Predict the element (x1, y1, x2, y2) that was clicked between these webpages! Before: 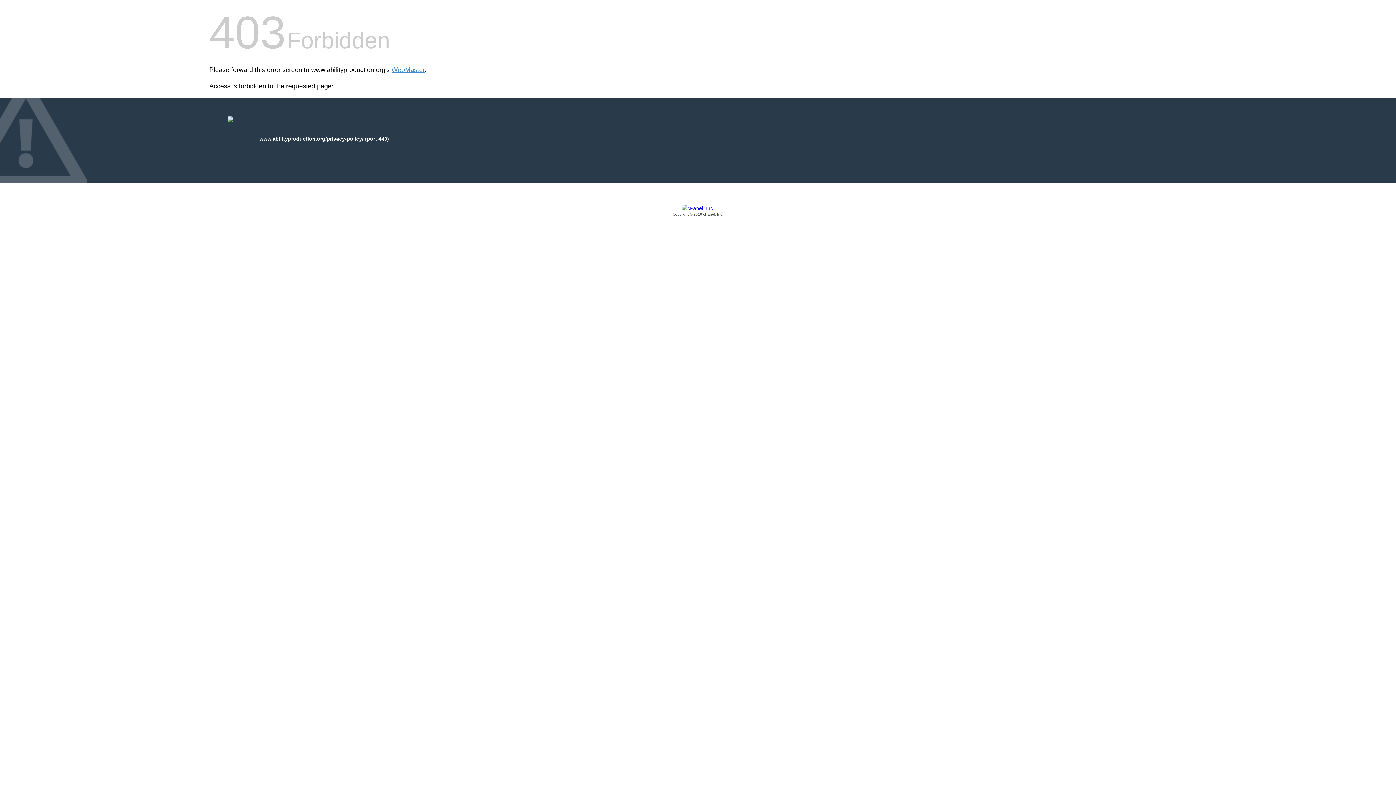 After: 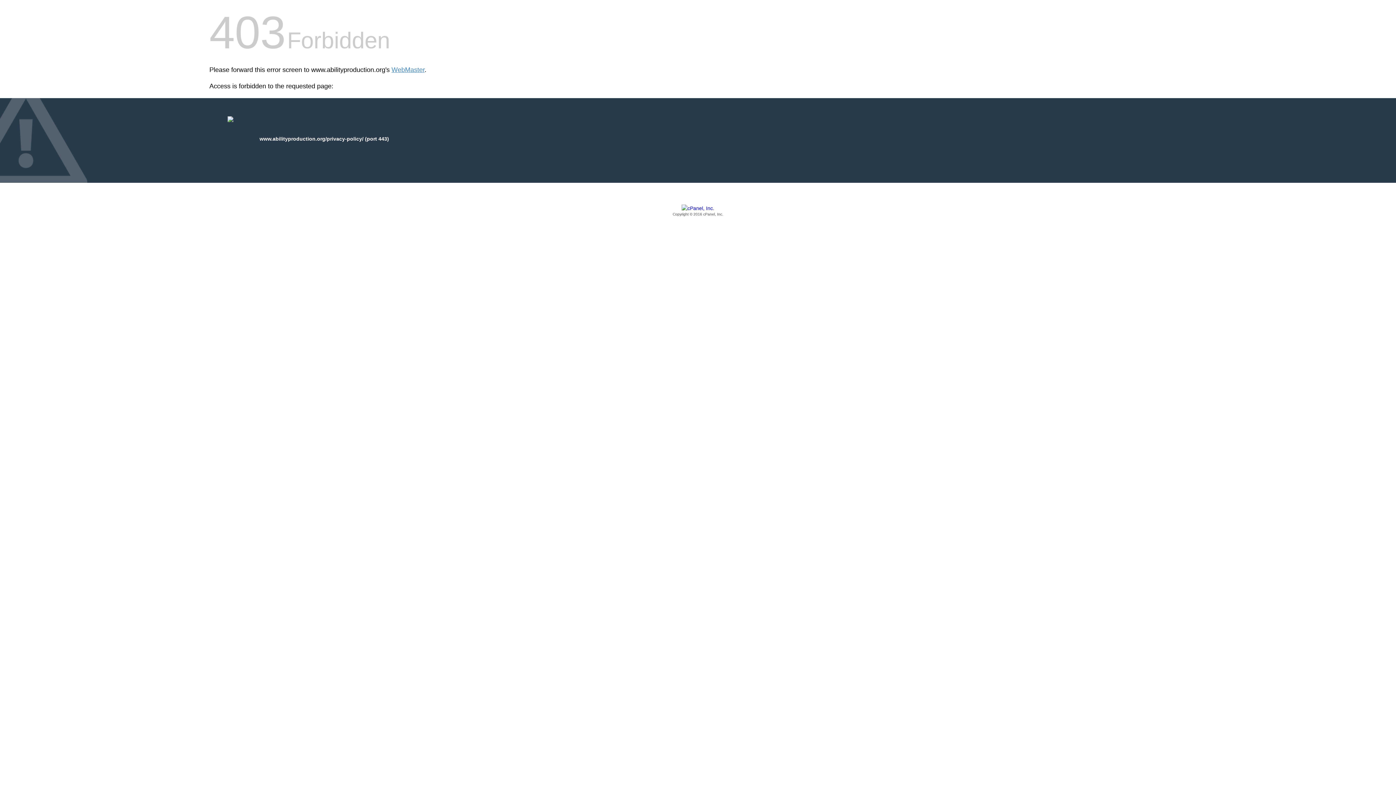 Action: label: Copyright © 2016 cPanel, Inc. bbox: (209, 205, 1186, 217)